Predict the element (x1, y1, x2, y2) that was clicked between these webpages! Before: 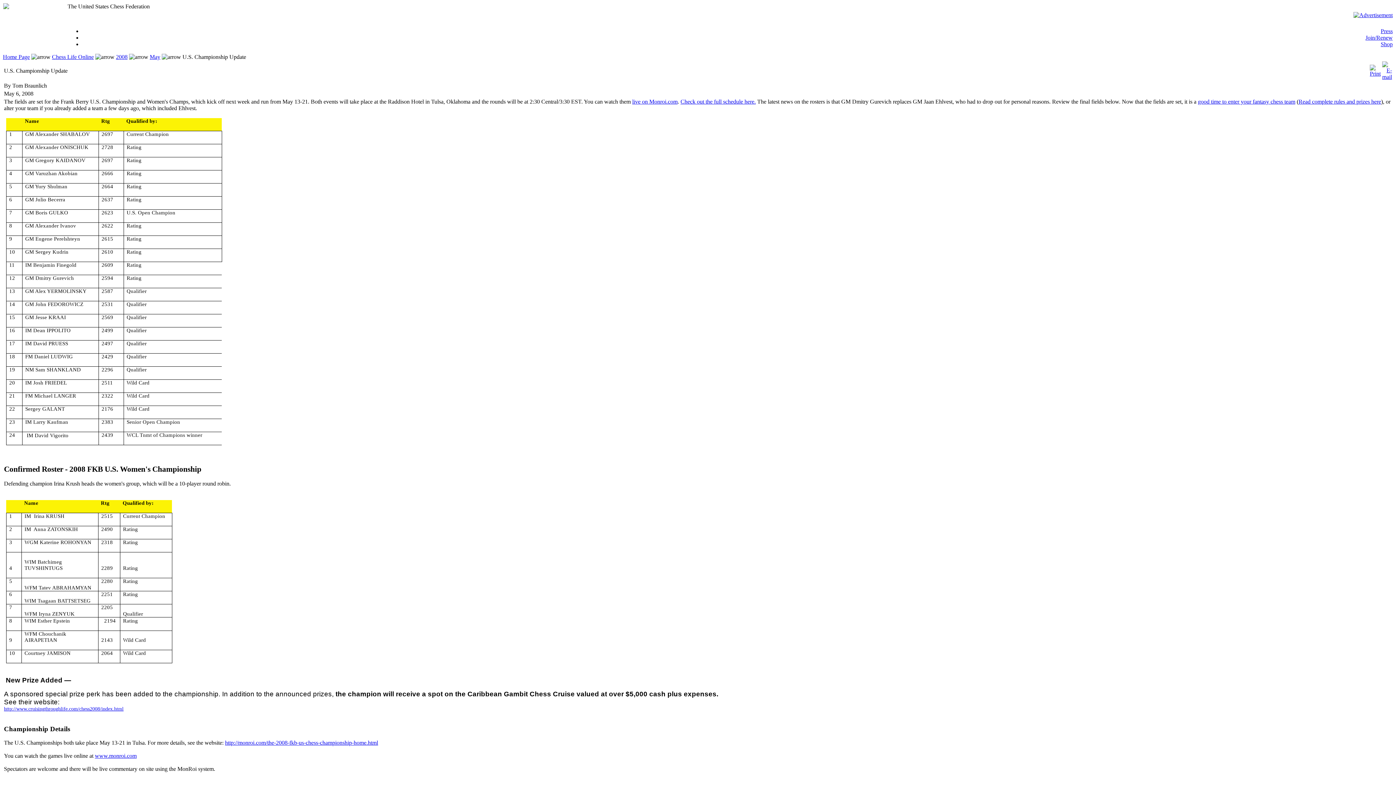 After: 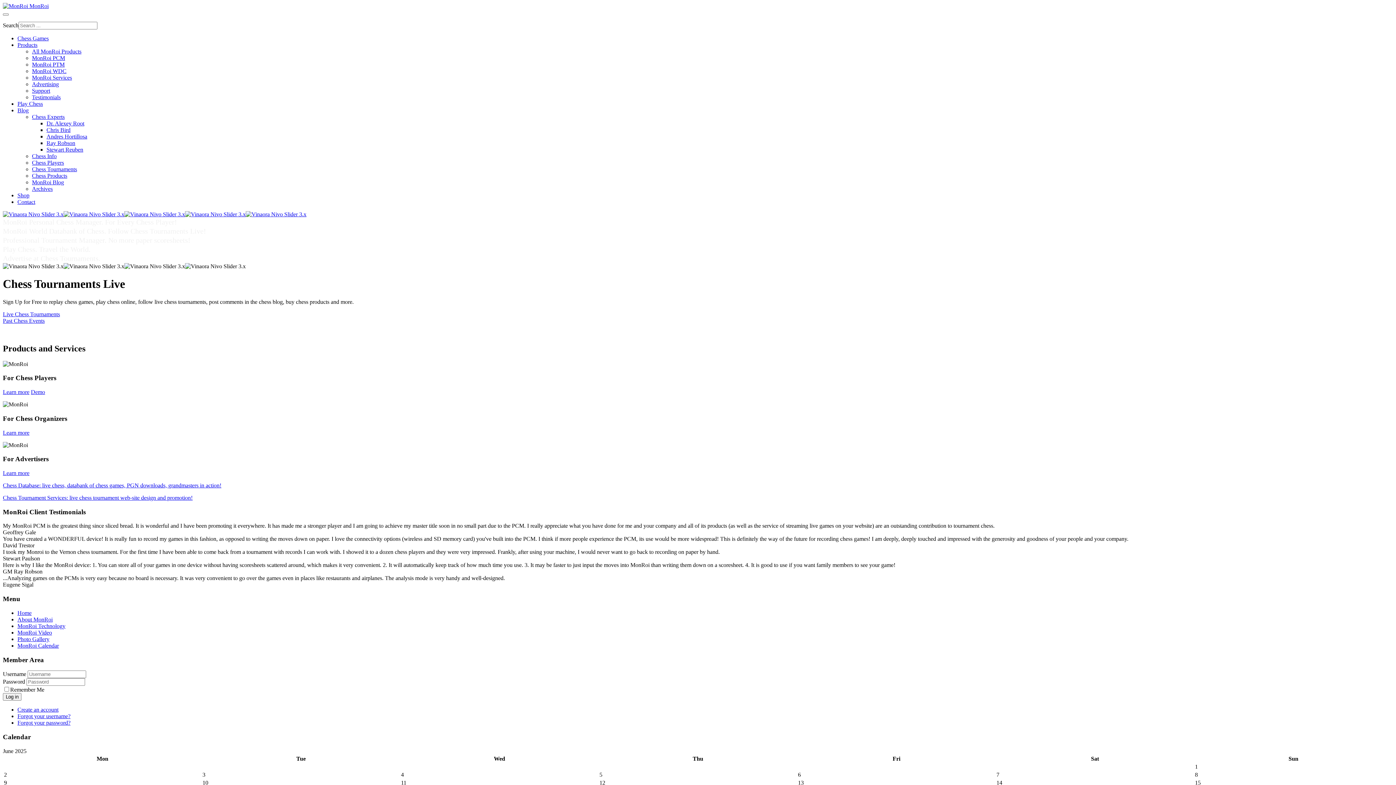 Action: bbox: (94, 753, 136, 759) label: www.monroi.com